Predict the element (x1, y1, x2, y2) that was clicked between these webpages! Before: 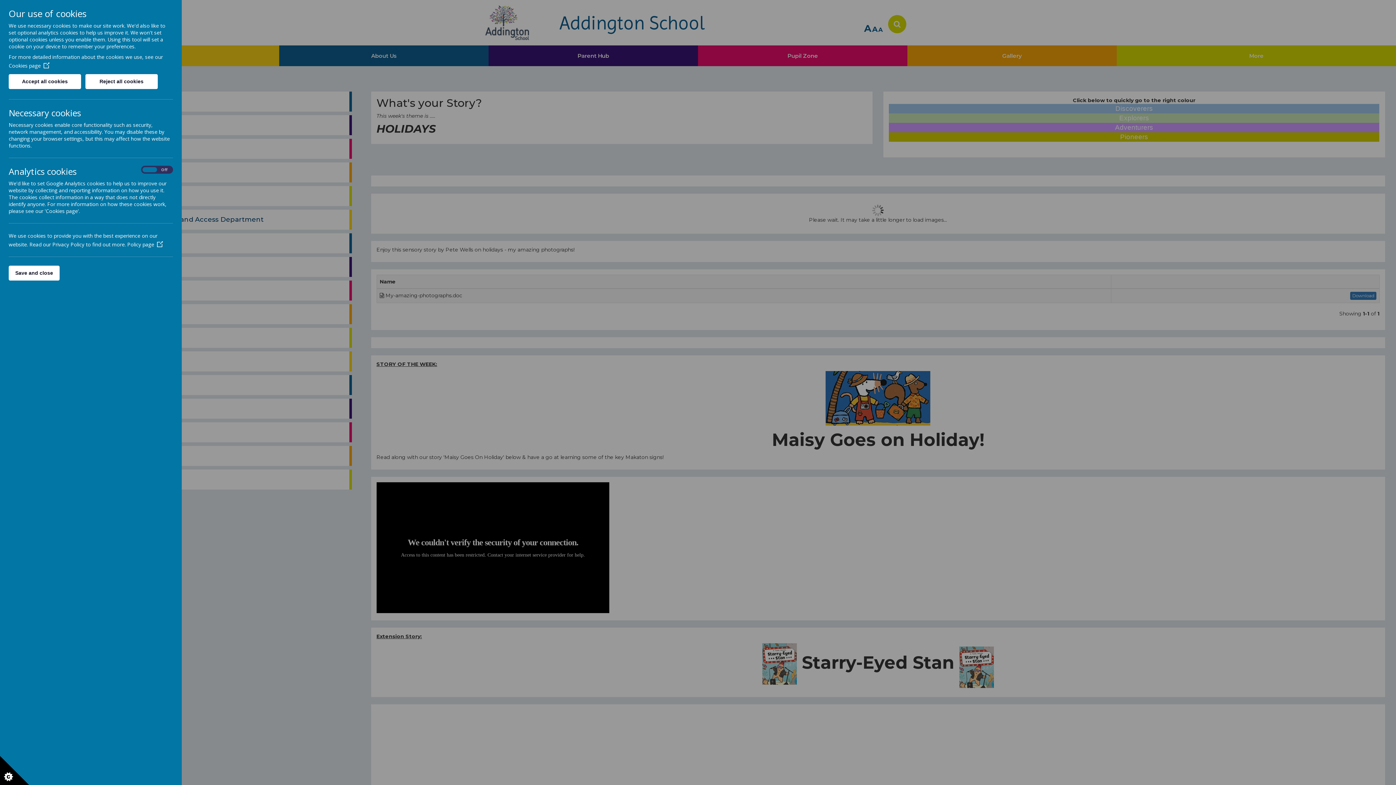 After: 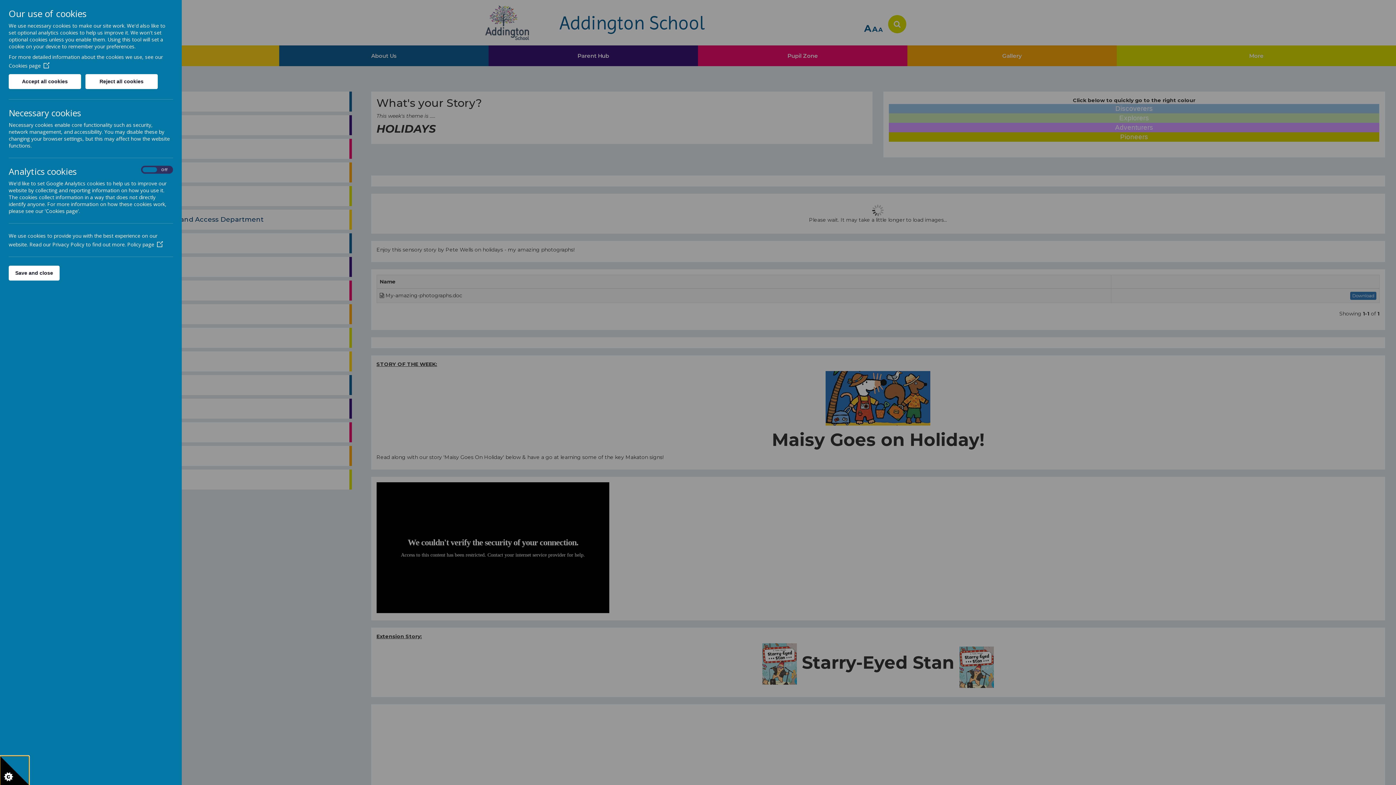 Action: bbox: (0, 756, 29, 785)